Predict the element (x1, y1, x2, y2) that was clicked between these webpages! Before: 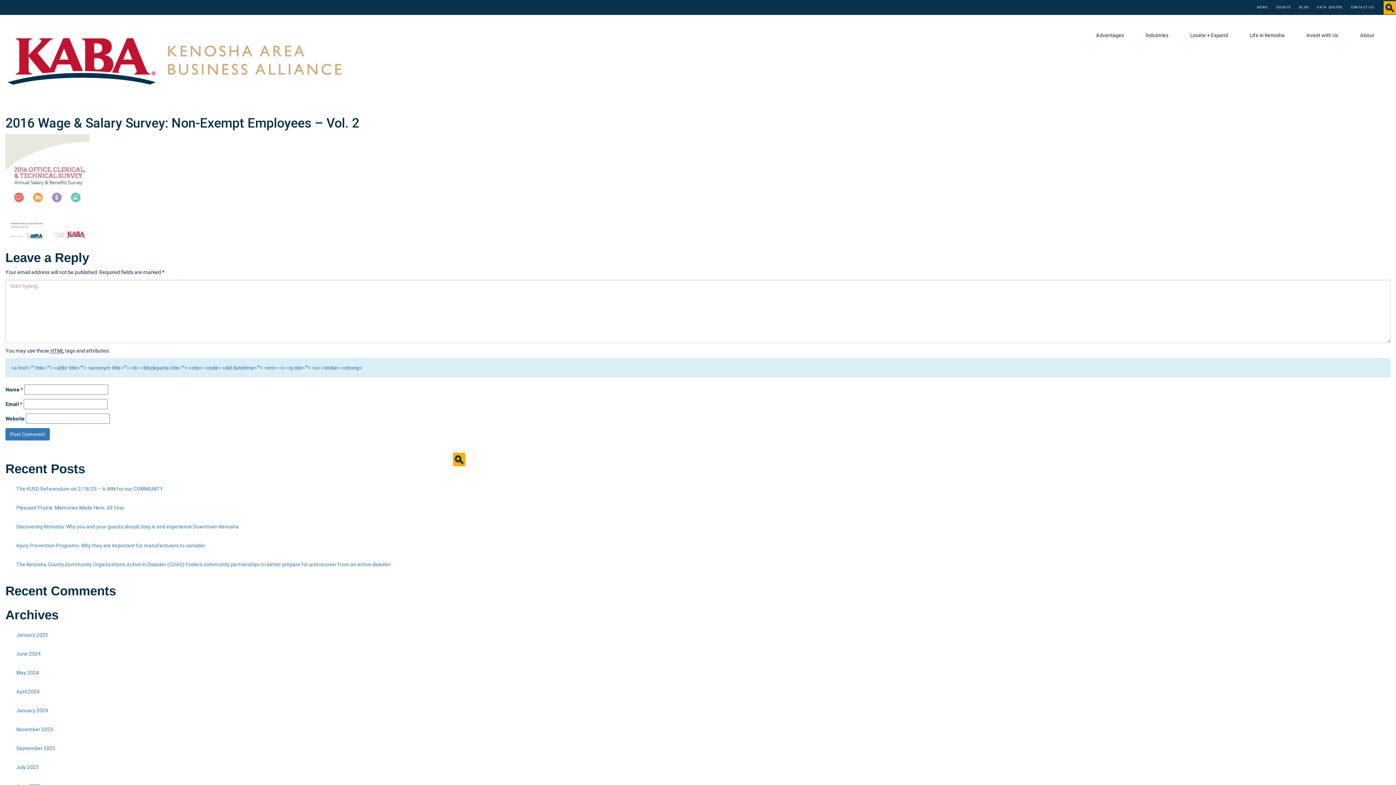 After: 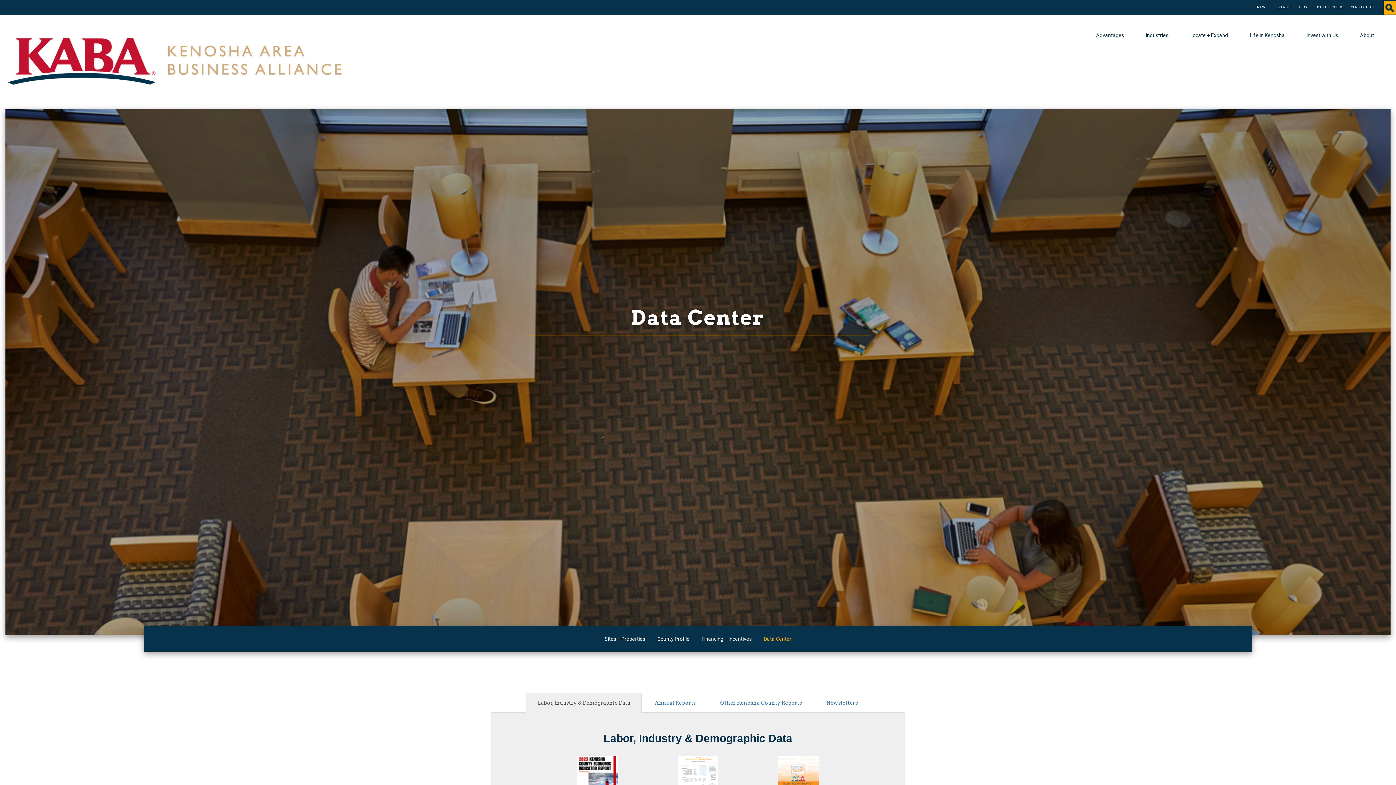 Action: label: DATA CENTER bbox: (1317, 5, 1342, 9)